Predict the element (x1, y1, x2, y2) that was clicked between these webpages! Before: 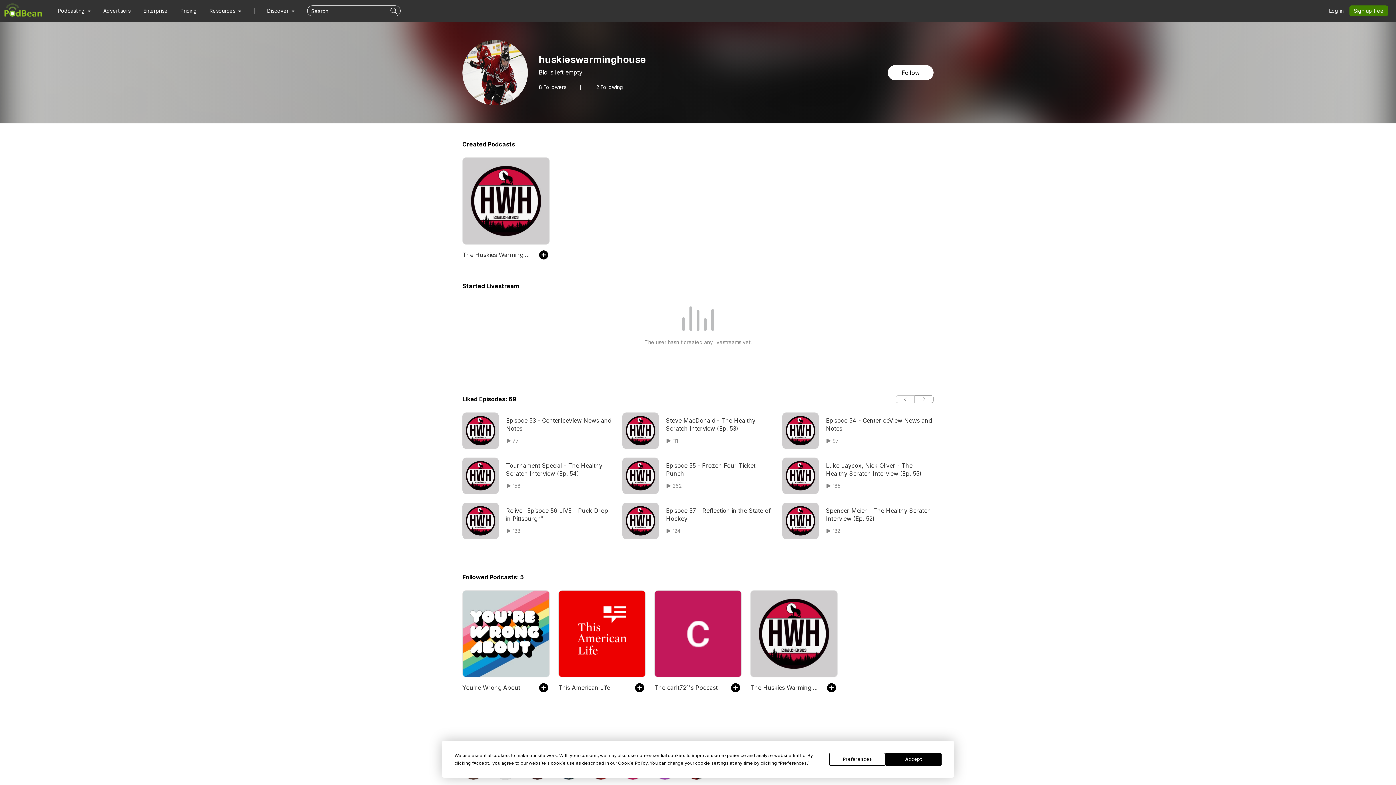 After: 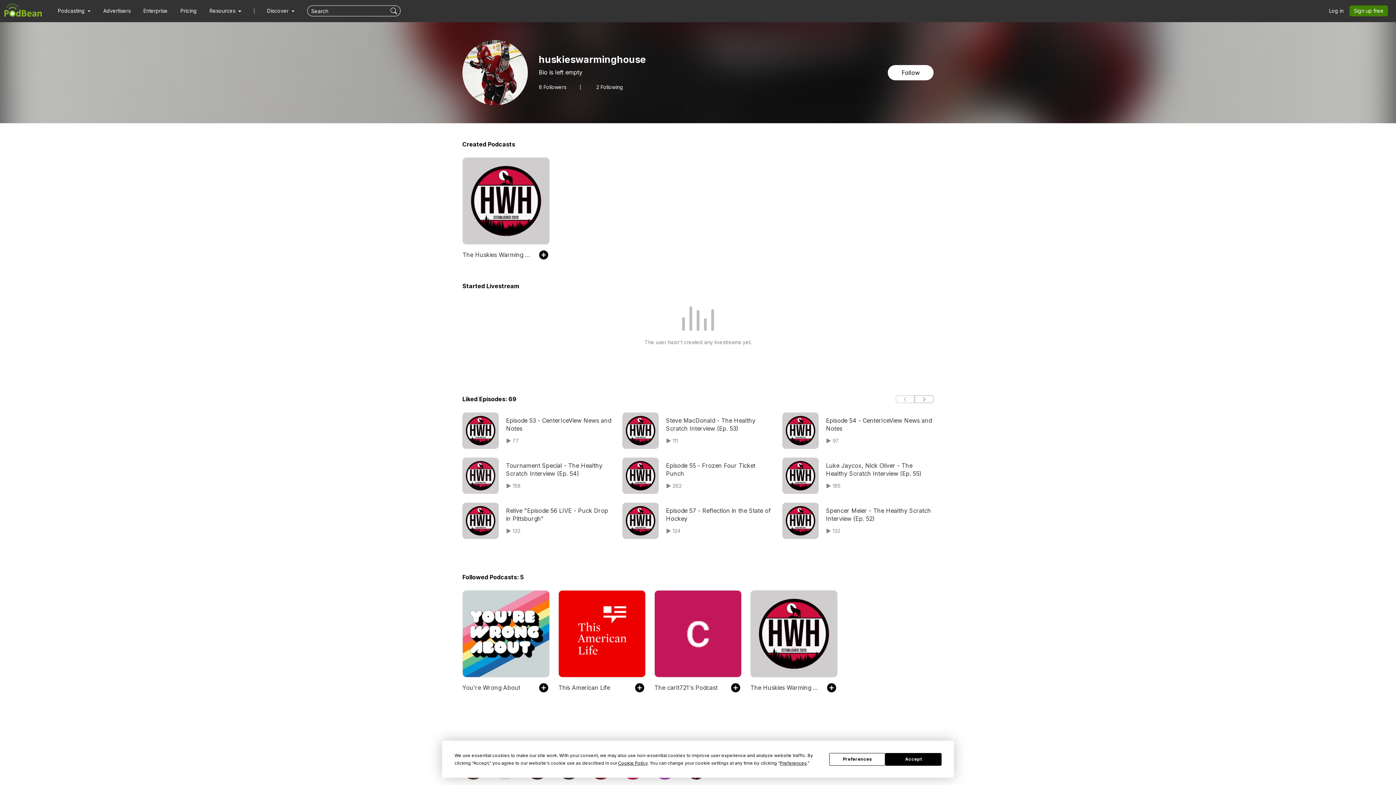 Action: bbox: (462, 457, 498, 494)